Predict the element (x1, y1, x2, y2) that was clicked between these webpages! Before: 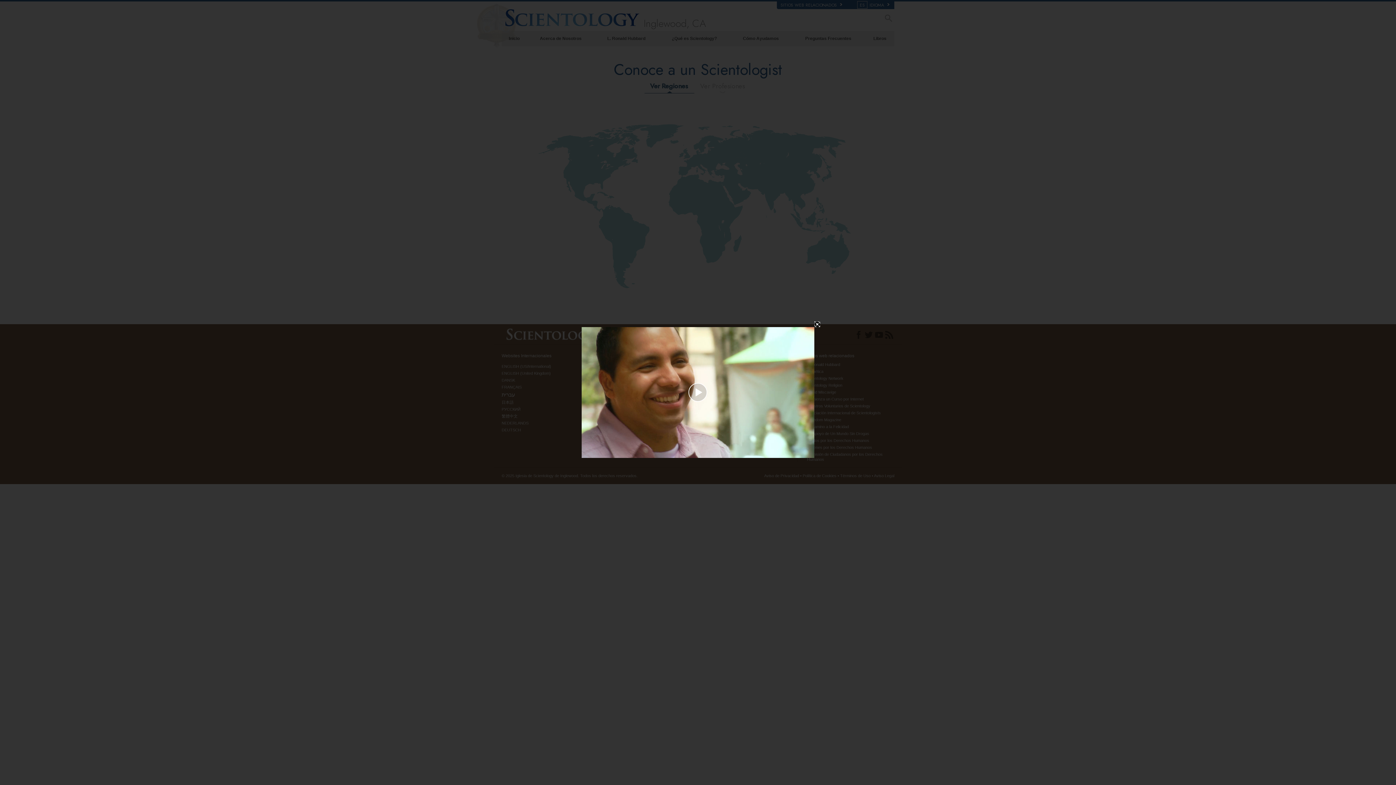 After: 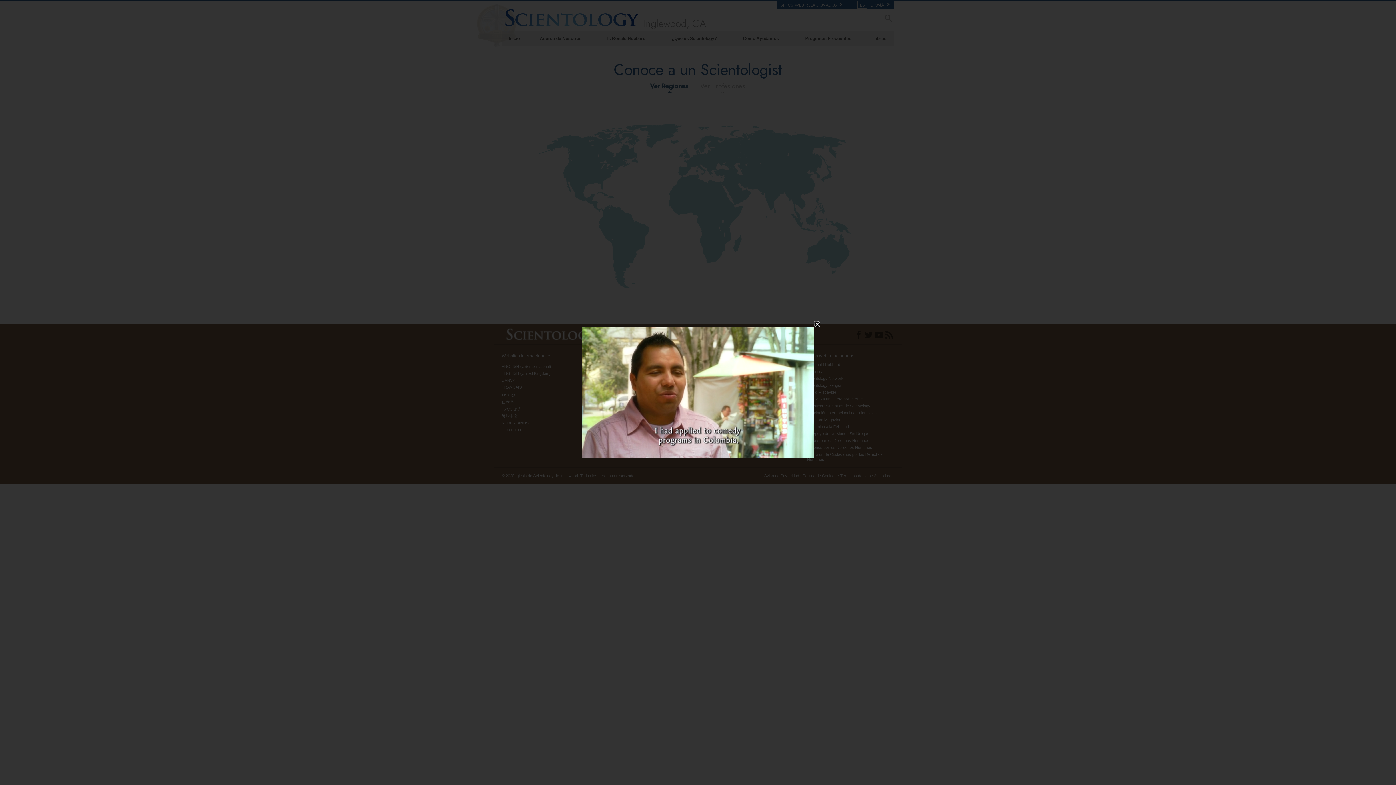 Action: bbox: (656, 380, 740, 405) label: Play Video